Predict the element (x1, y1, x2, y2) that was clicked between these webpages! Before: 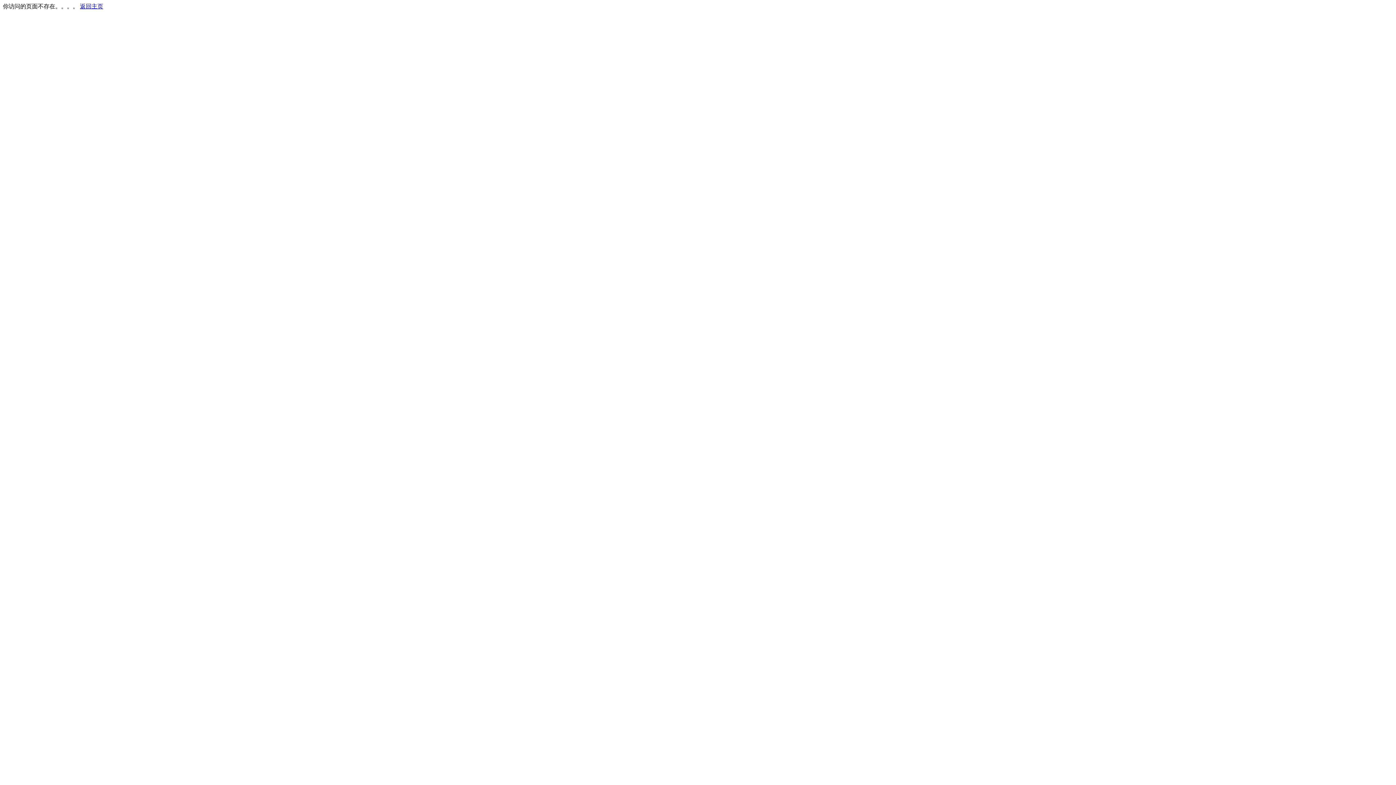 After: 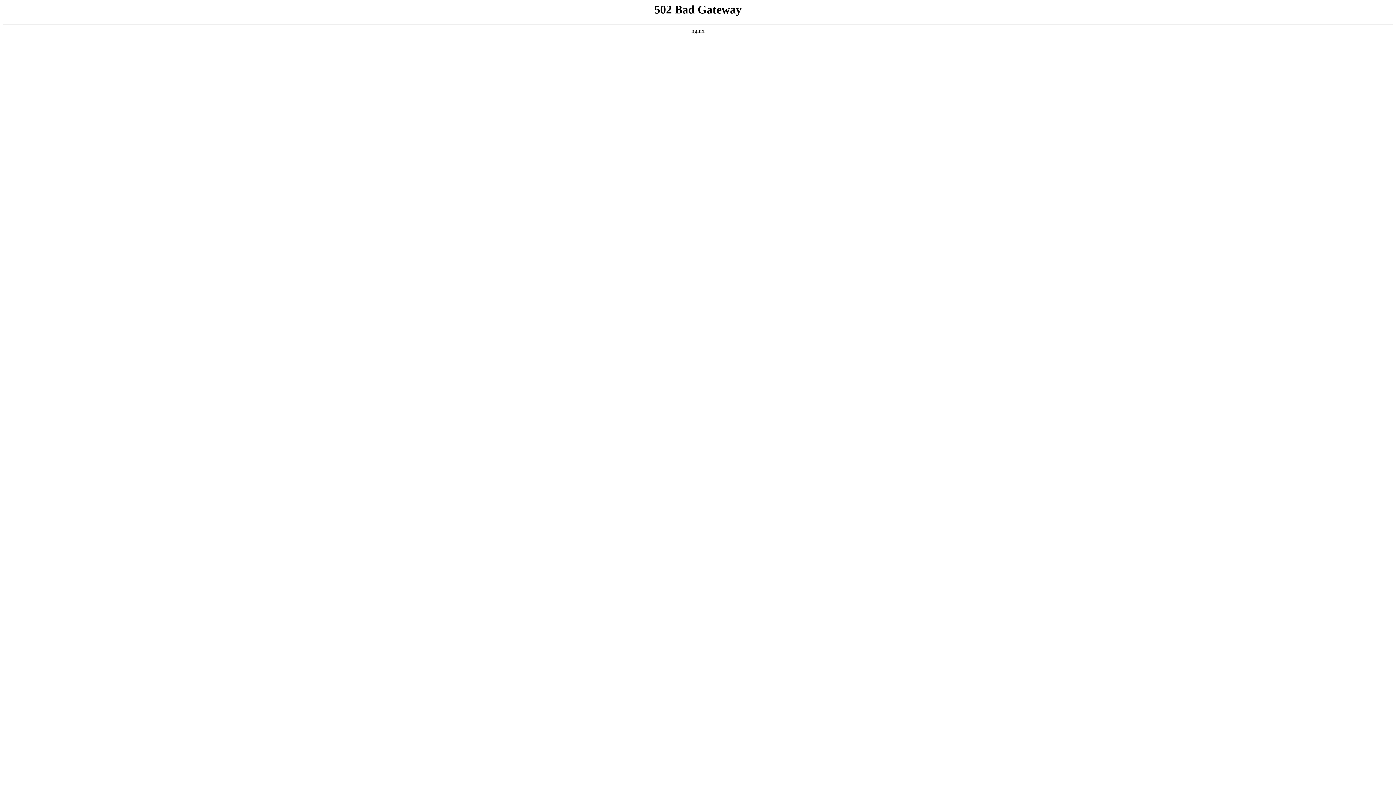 Action: label: 返回主页 bbox: (80, 3, 103, 9)